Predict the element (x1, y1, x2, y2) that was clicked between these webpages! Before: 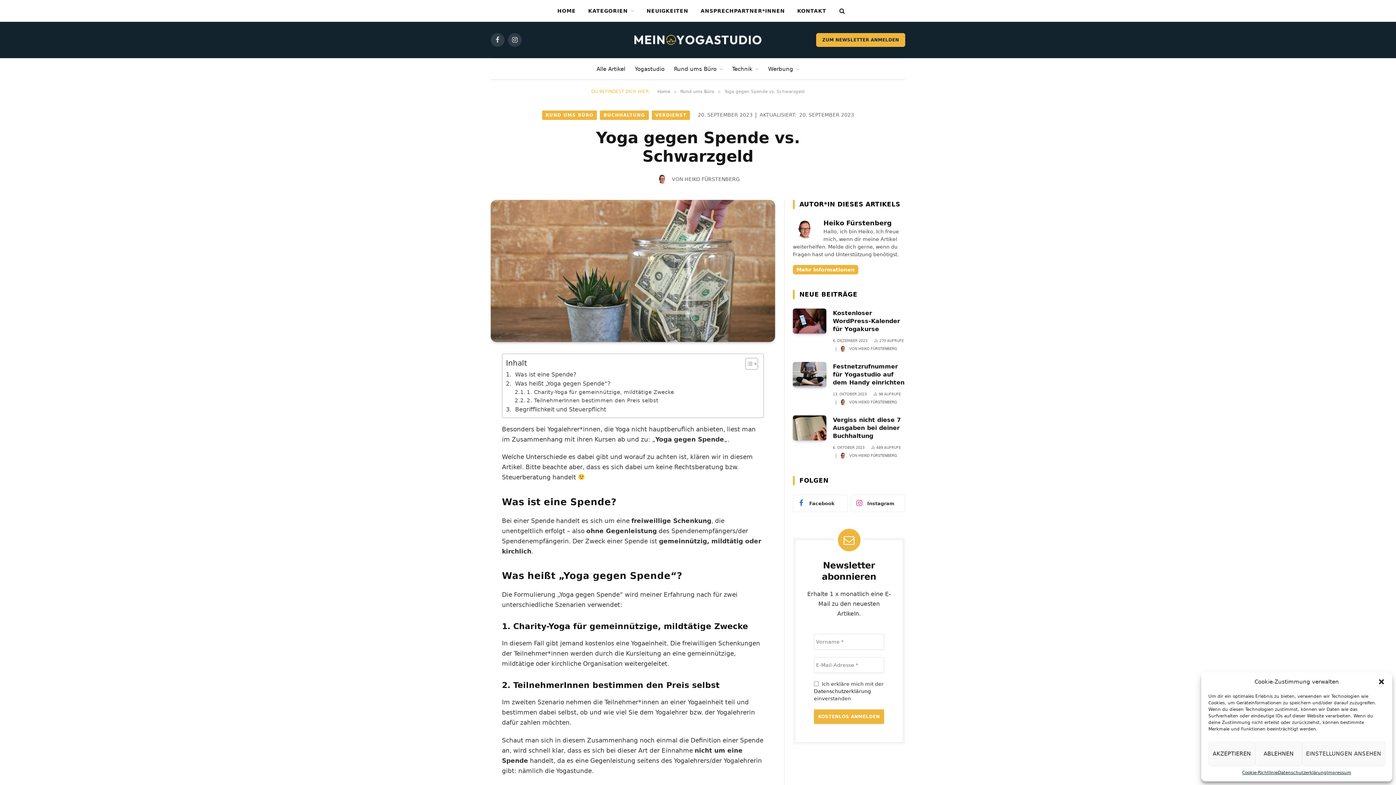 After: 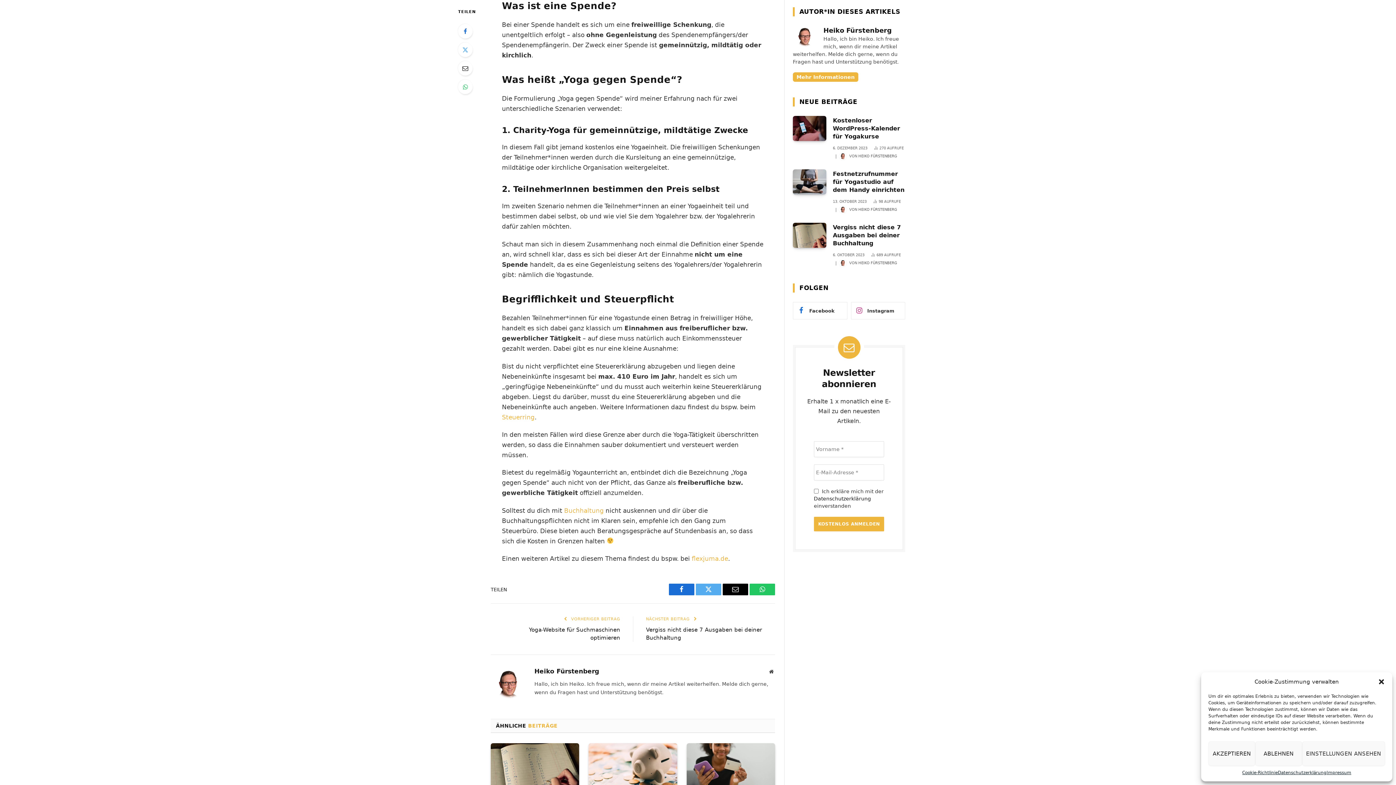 Action: label: Was ist eine Spende? bbox: (506, 370, 576, 379)